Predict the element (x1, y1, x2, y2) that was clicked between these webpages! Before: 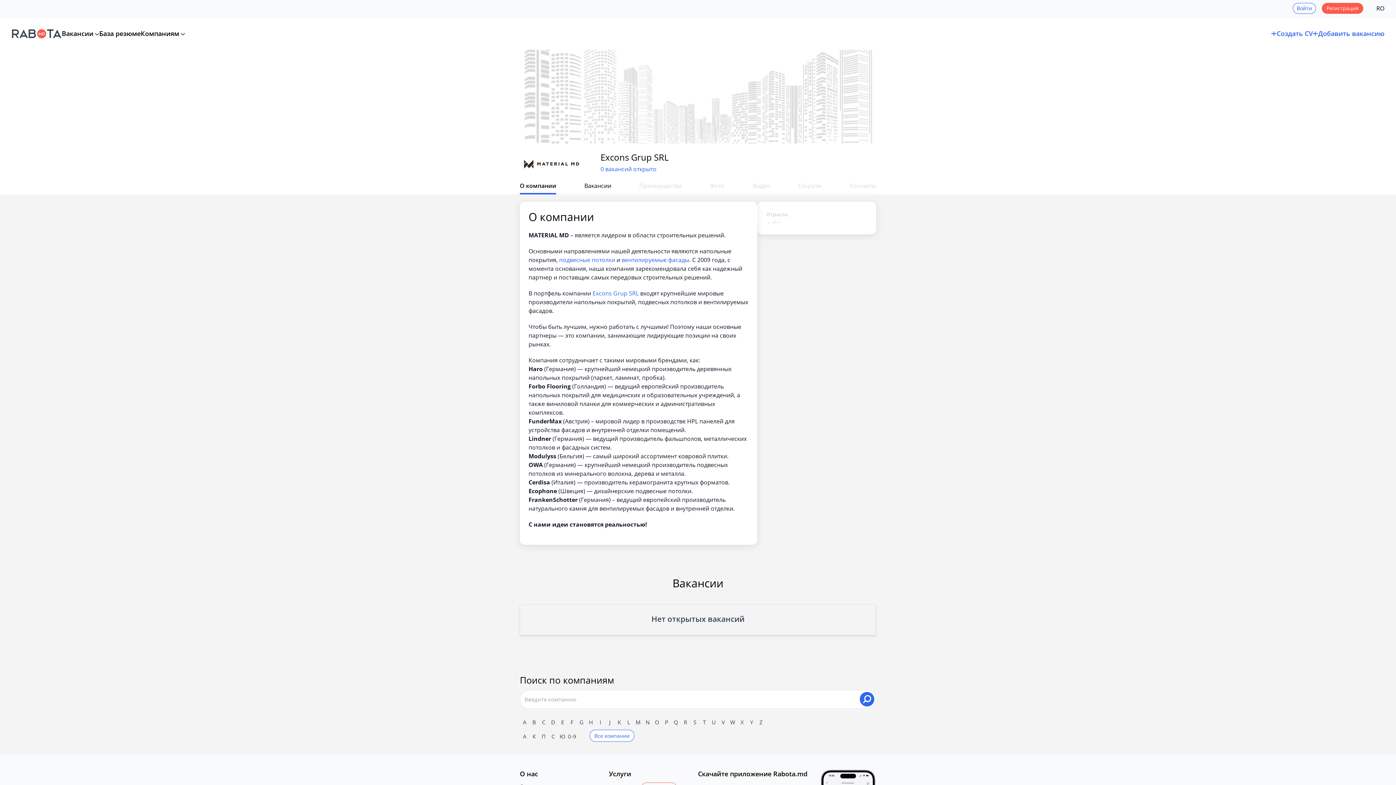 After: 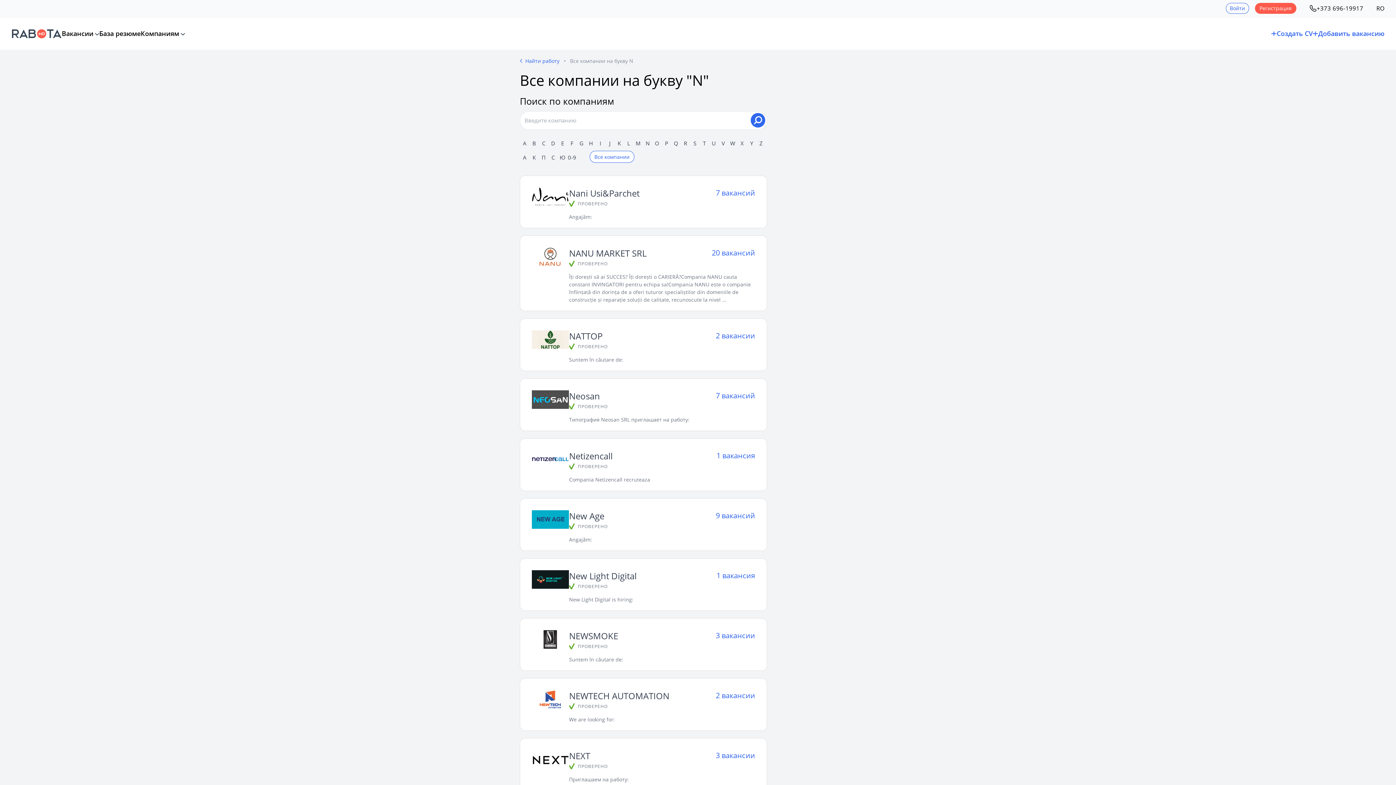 Action: bbox: (642, 717, 652, 727) label: N